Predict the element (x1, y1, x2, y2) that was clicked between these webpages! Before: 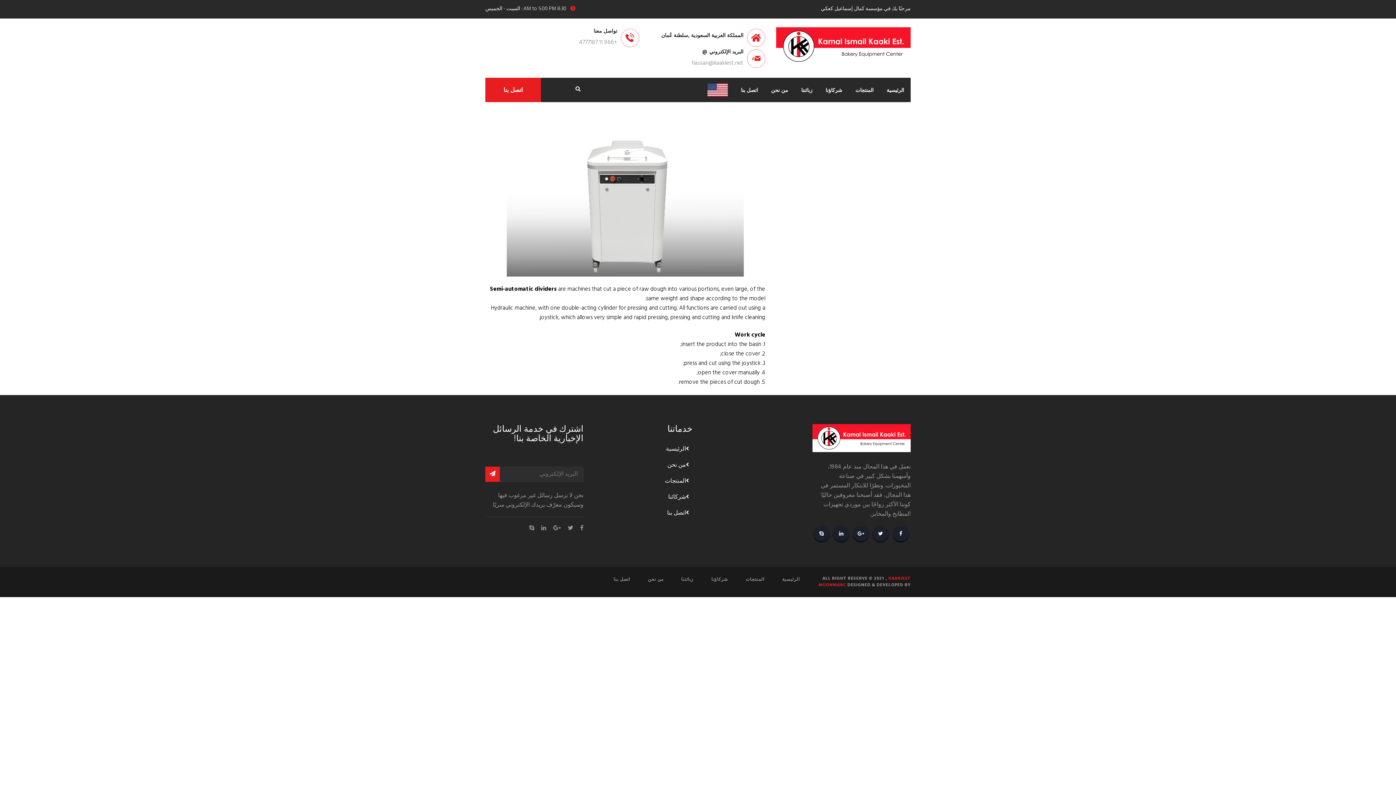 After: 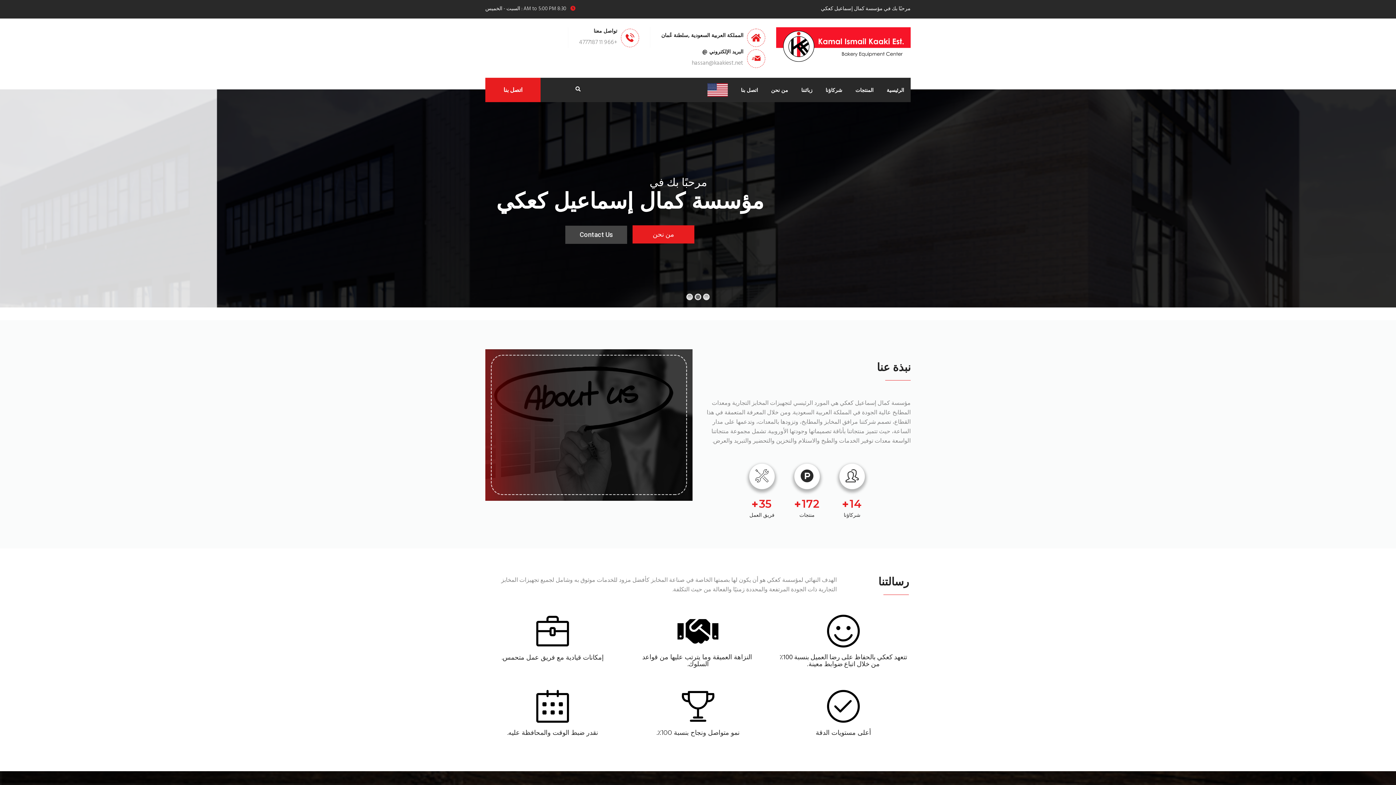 Action: bbox: (666, 444, 692, 457) label: الرئيسية